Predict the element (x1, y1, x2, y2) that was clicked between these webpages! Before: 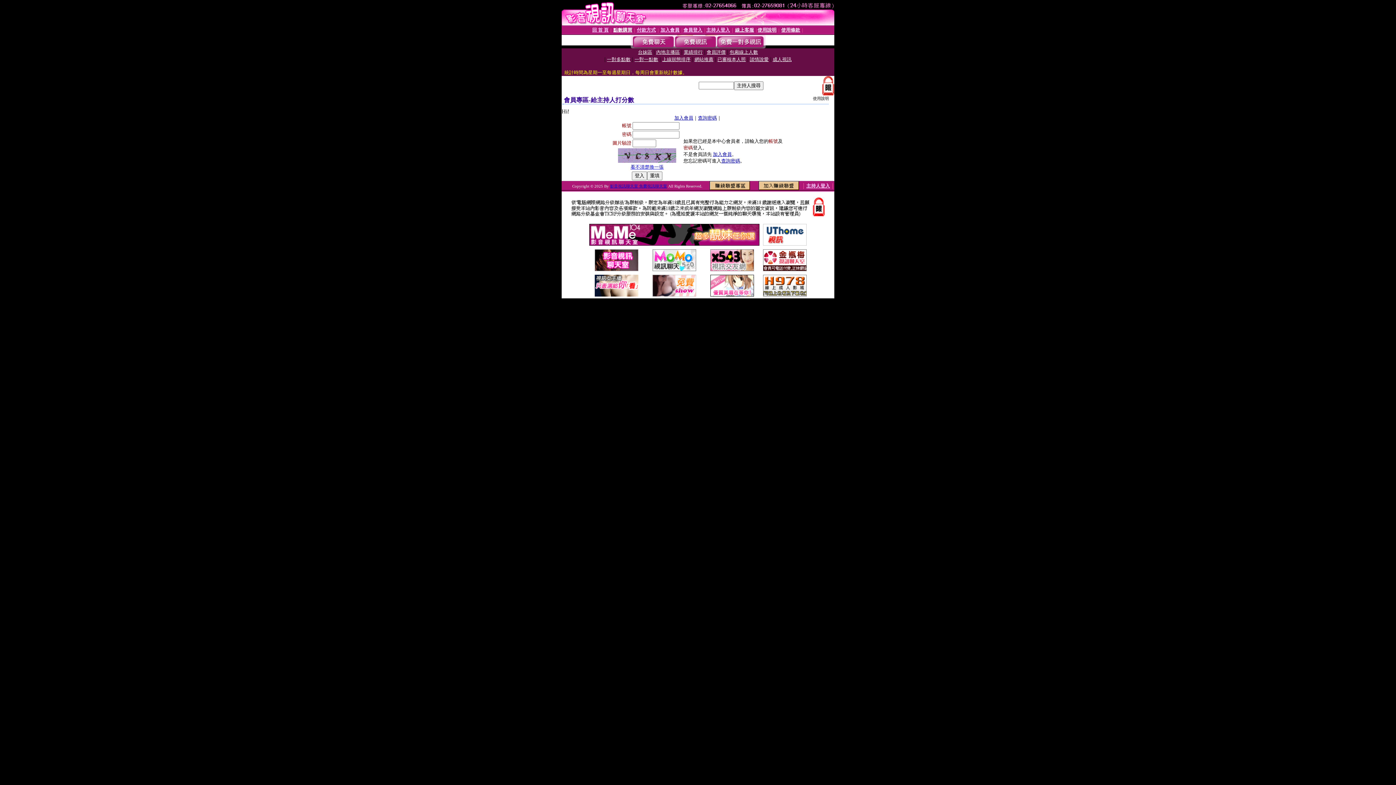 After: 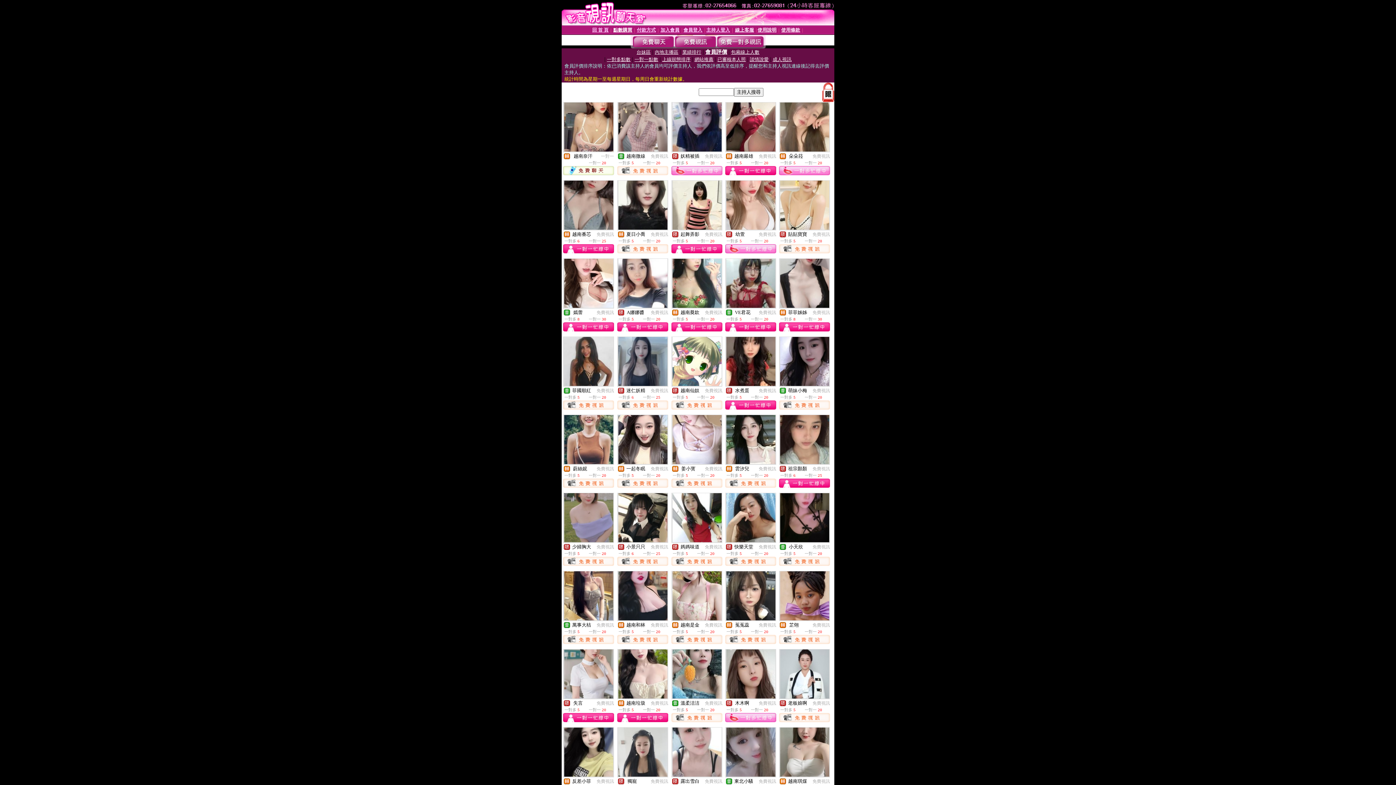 Action: label: 會員評價 bbox: (706, 49, 725, 54)